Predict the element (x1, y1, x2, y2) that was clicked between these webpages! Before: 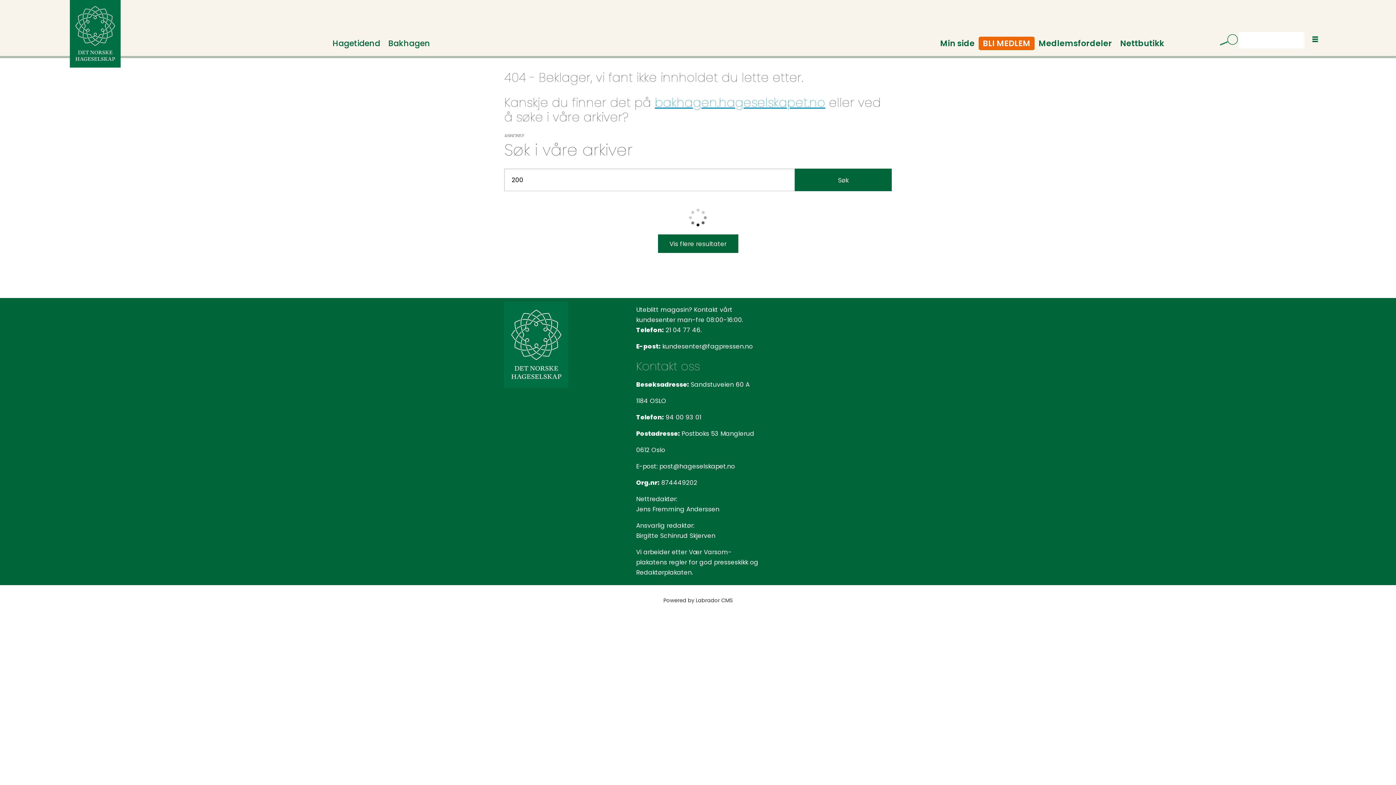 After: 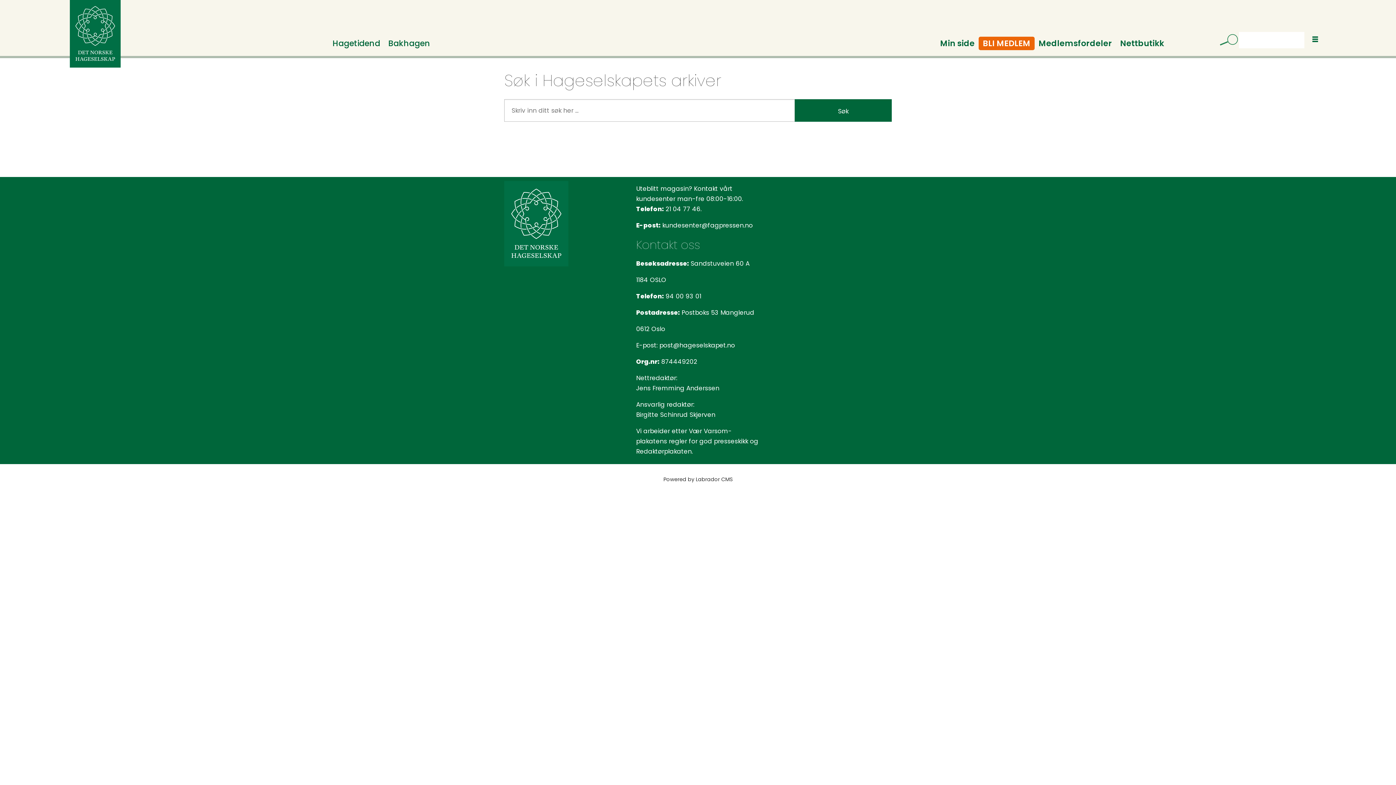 Action: label: Søk bbox: (1215, 32, 1237, 50)